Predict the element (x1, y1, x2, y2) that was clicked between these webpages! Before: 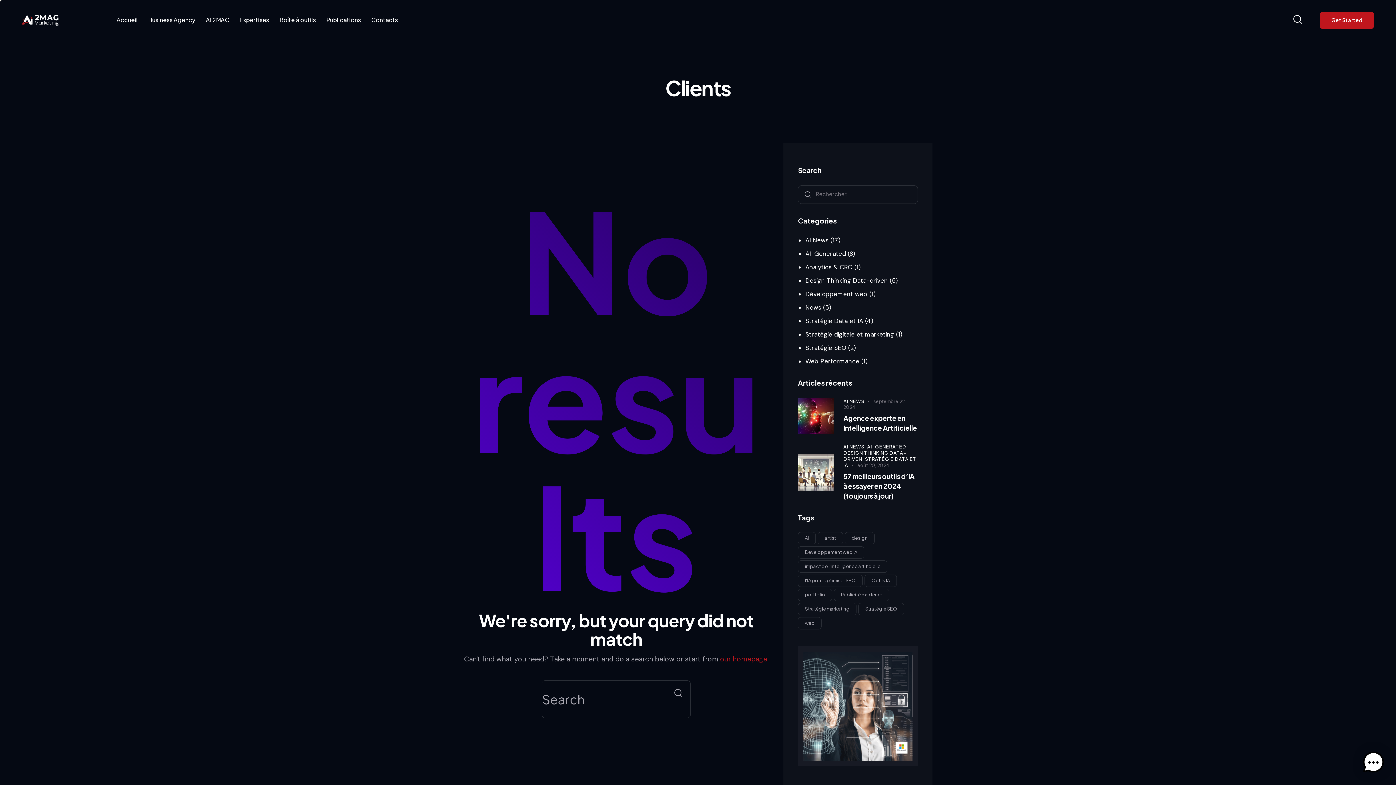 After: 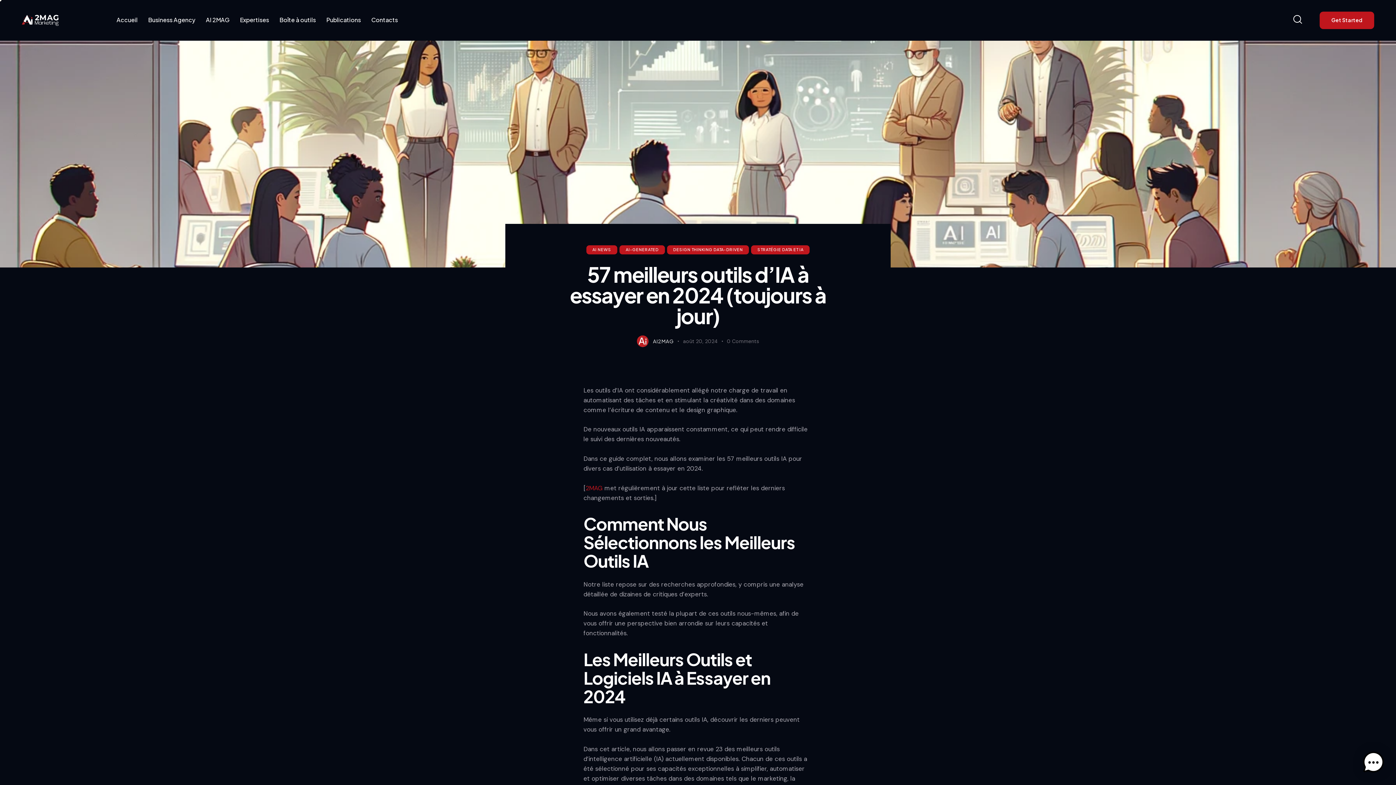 Action: bbox: (798, 455, 834, 463)